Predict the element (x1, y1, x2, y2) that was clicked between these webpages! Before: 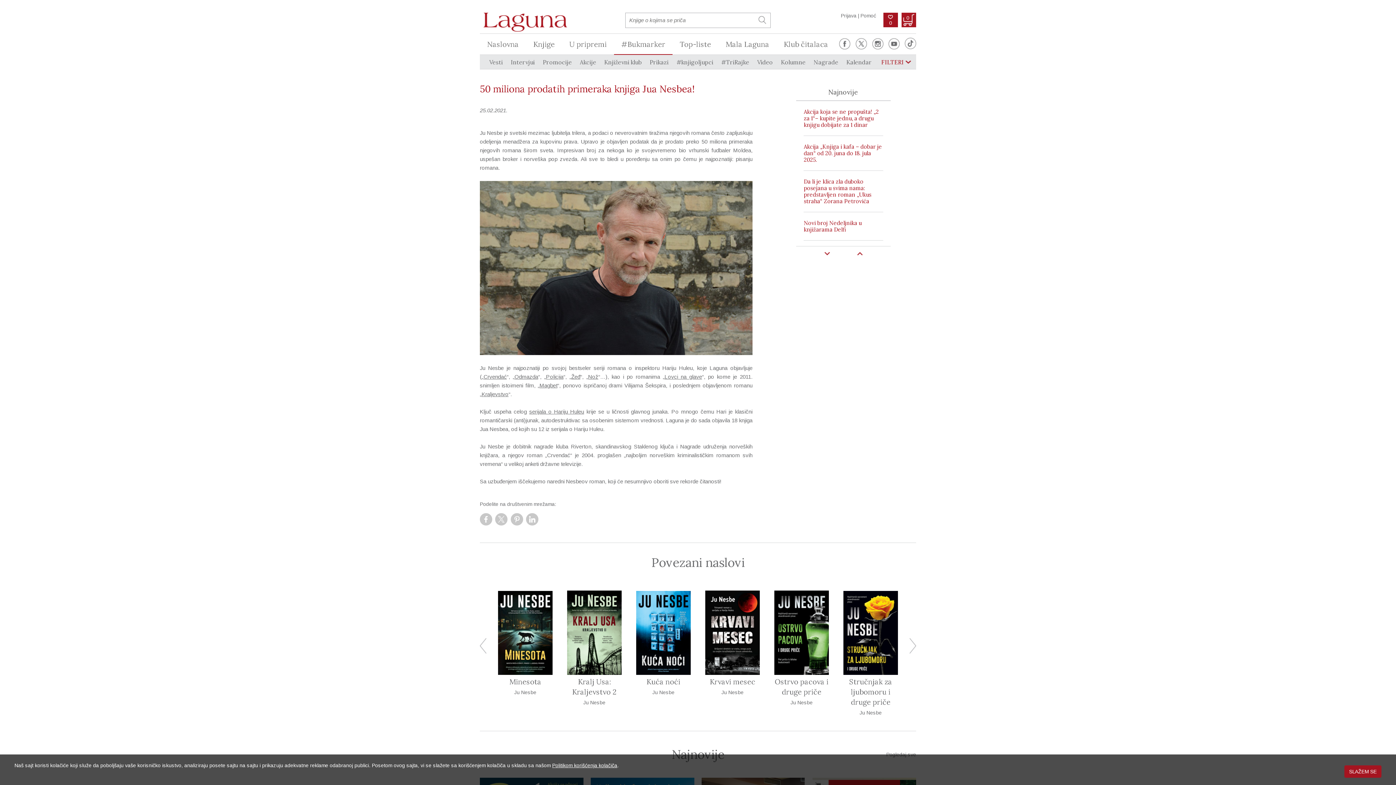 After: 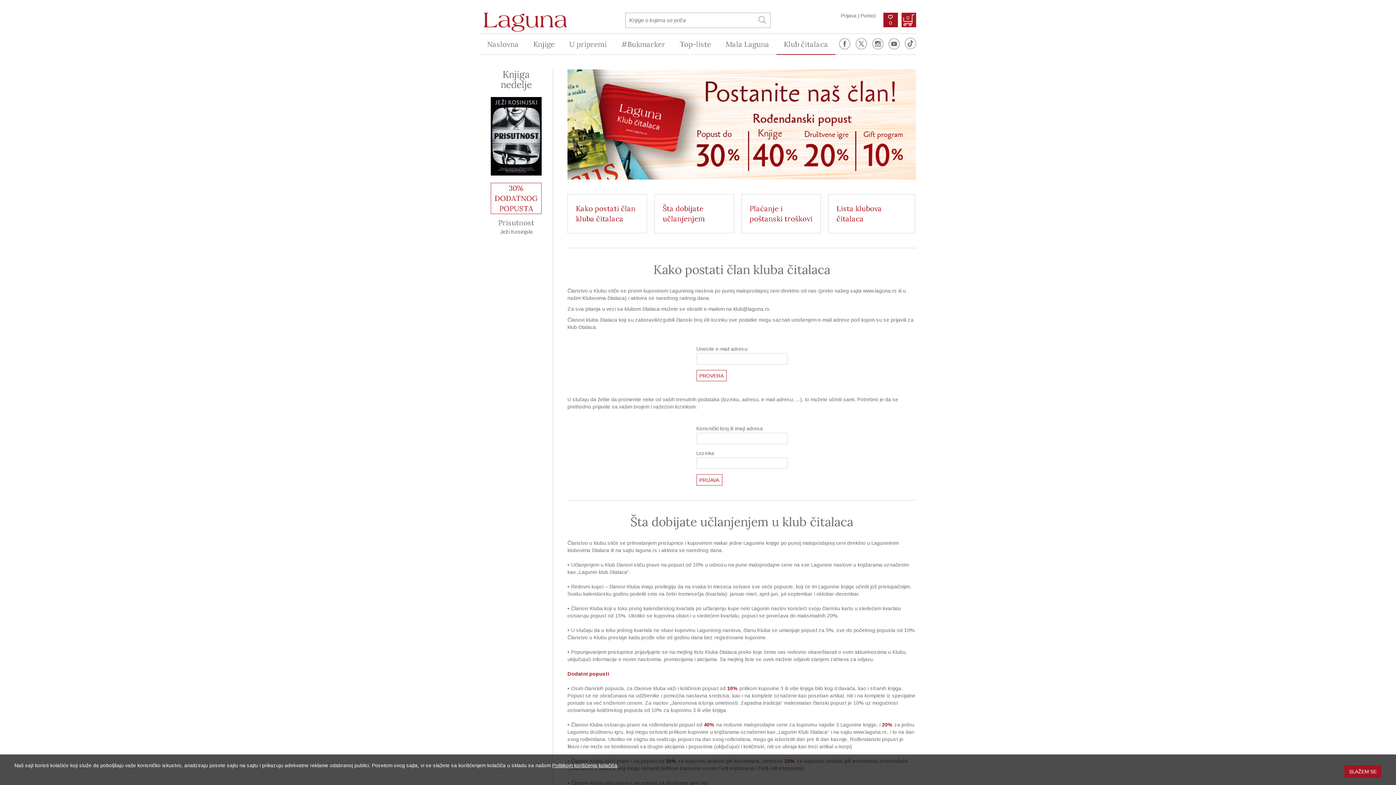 Action: bbox: (776, 33, 835, 55) label: Klub čitalaca